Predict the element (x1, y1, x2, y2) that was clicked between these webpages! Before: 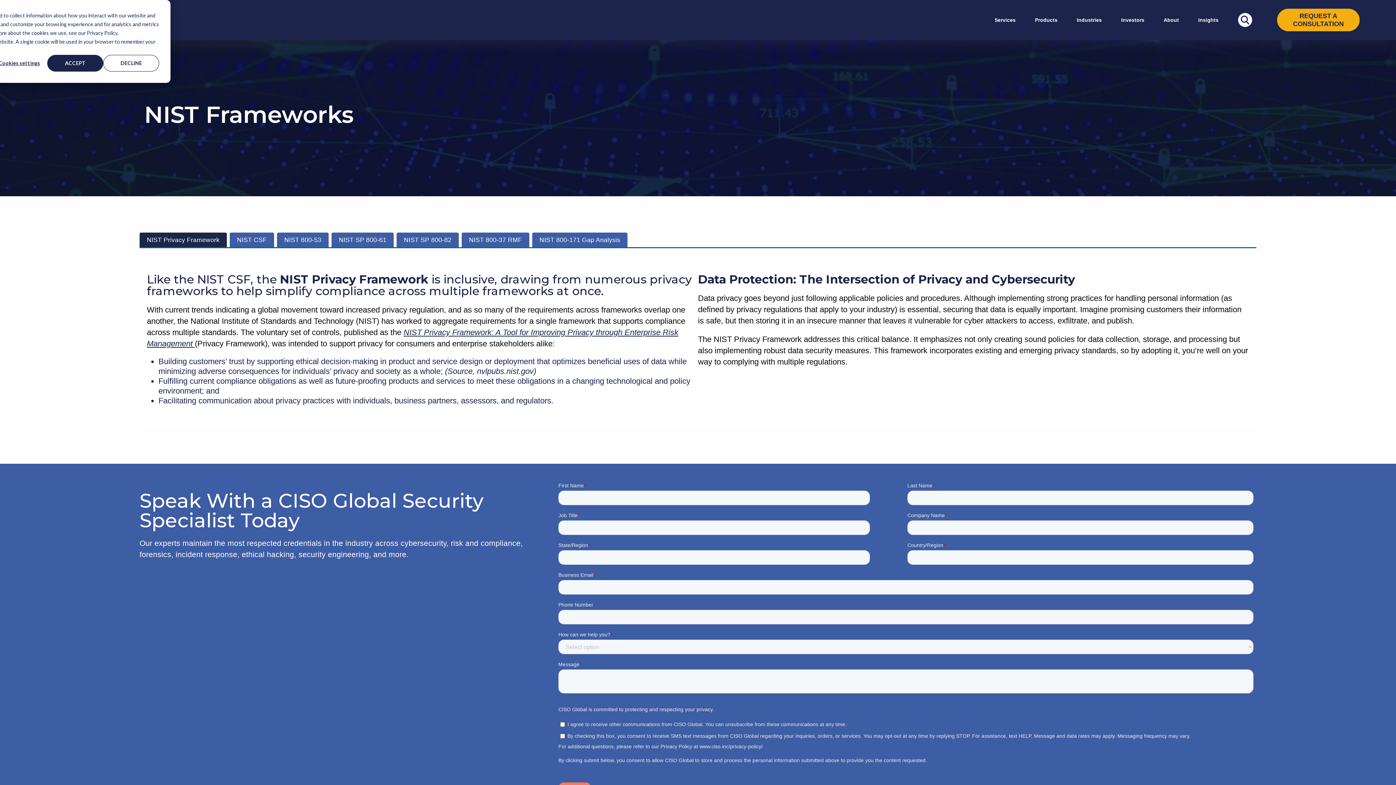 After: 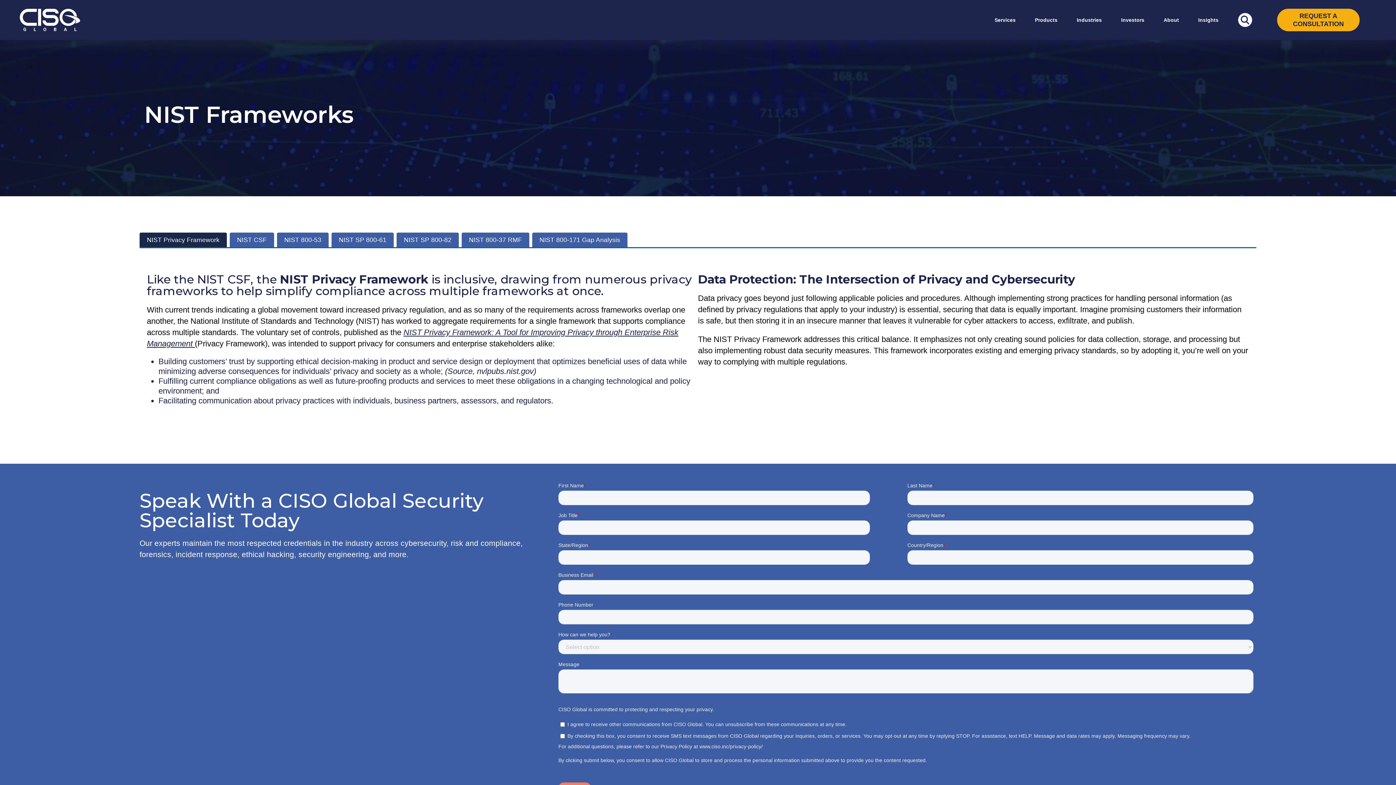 Action: bbox: (103, 54, 159, 71) label: DECLINE